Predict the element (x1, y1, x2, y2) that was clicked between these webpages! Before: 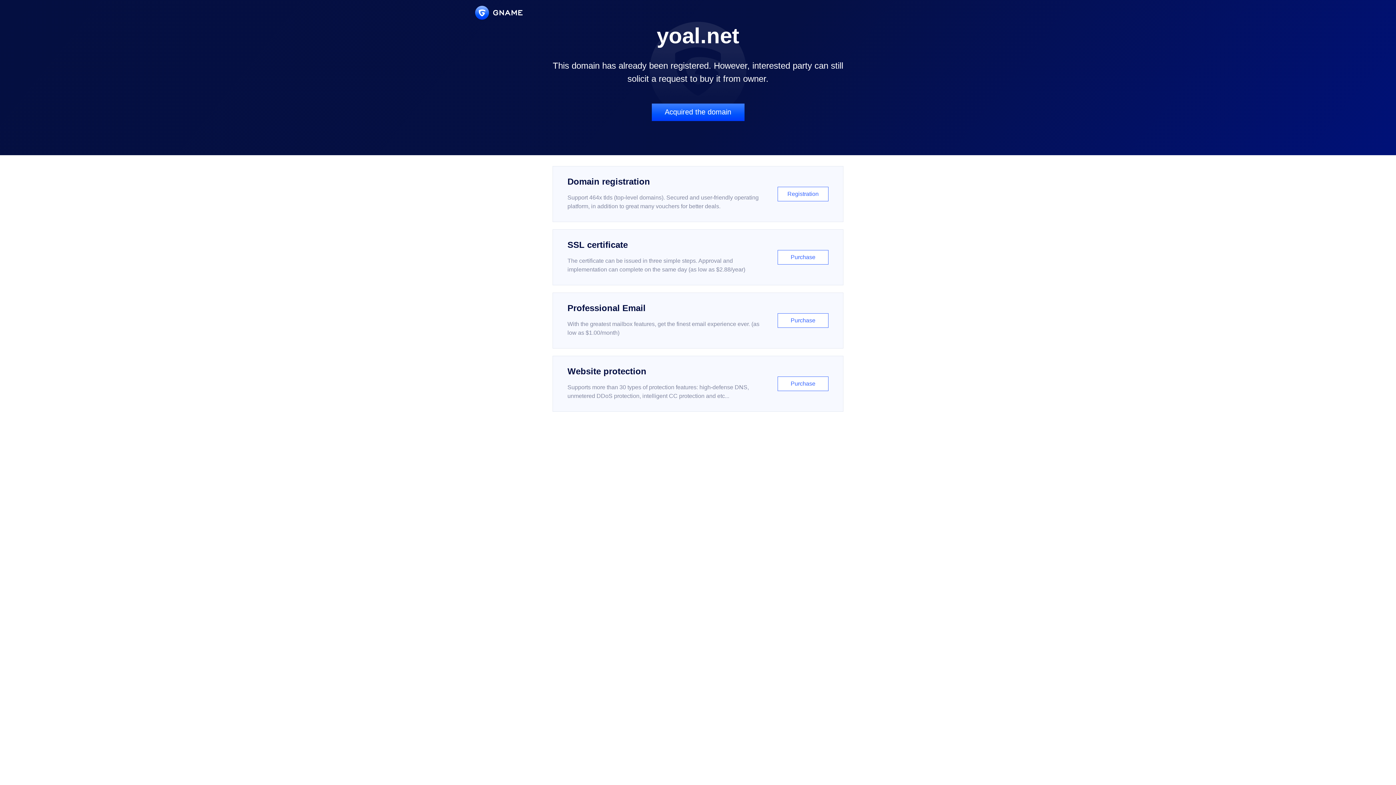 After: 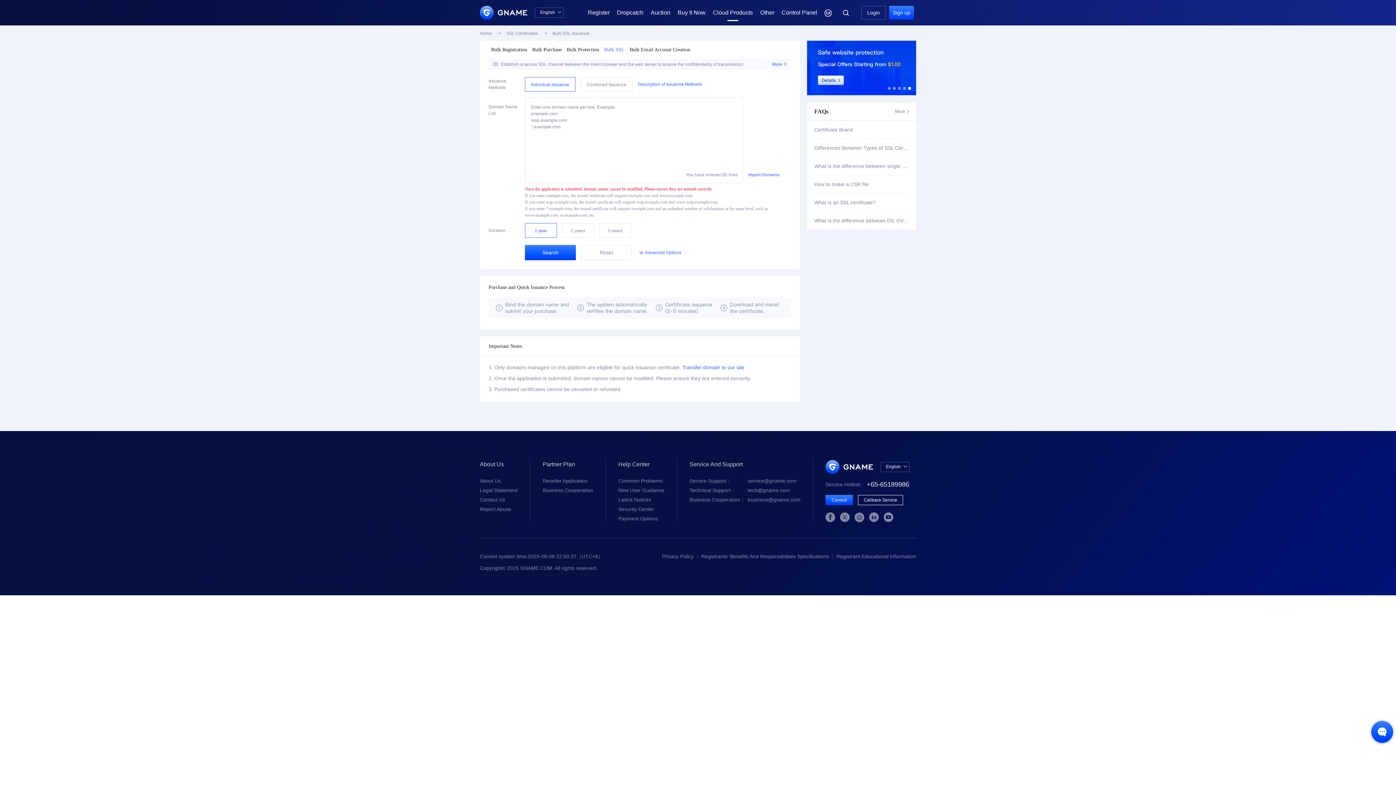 Action: bbox: (552, 229, 843, 285) label: SSL certificate

The certificate can be issued in three simple steps. Approval and implementation can complete on the same day (as low as $2.88/year)

Purchase